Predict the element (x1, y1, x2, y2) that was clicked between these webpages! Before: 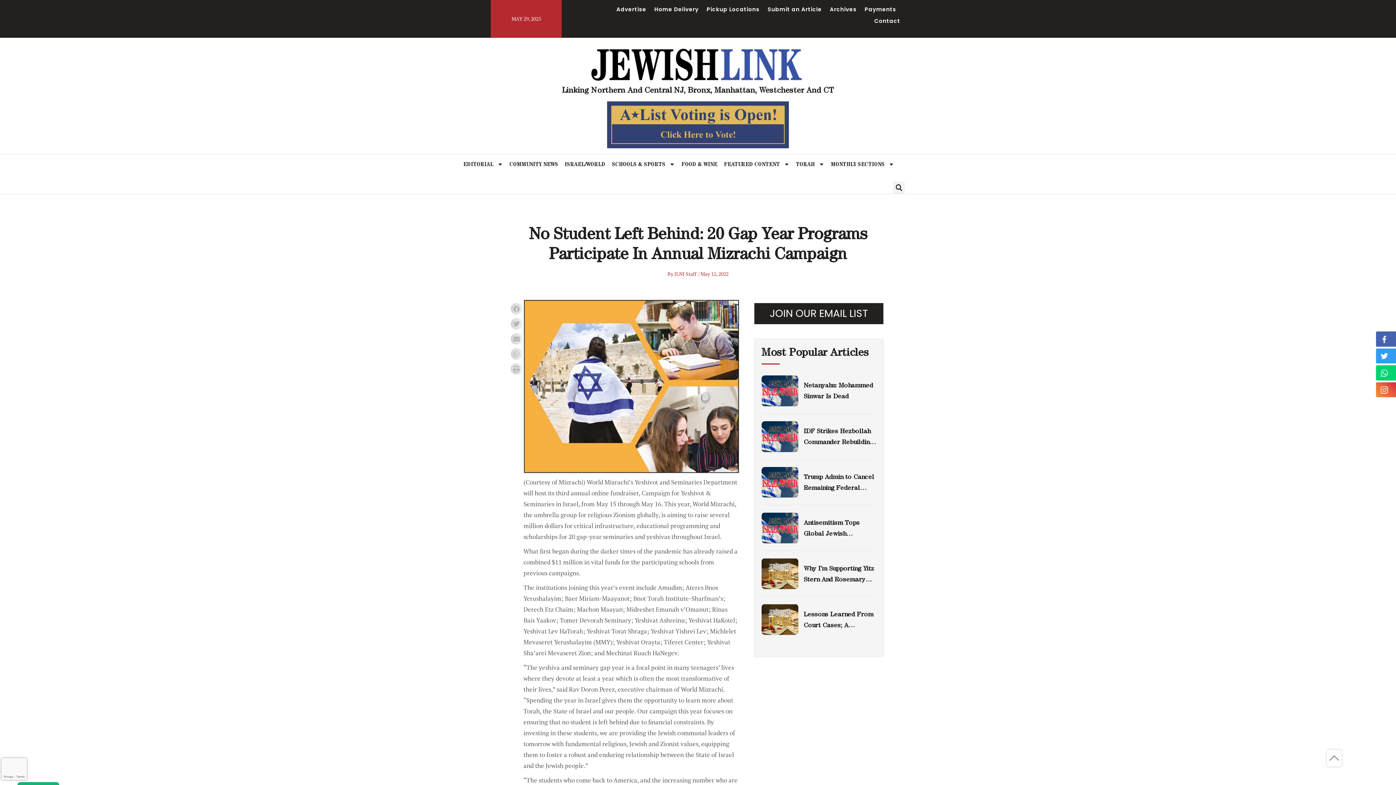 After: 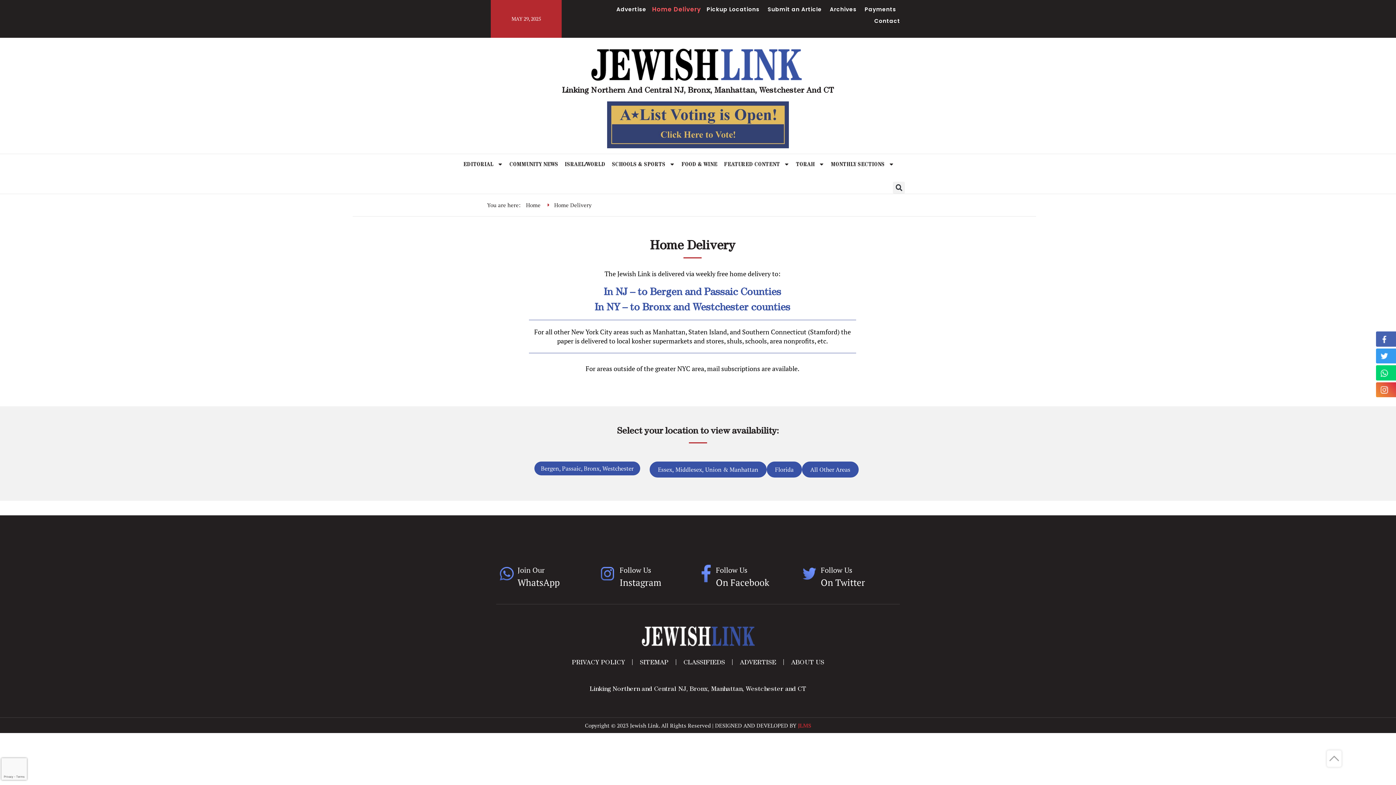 Action: bbox: (654, 3, 698, 15) label: Home Delivery